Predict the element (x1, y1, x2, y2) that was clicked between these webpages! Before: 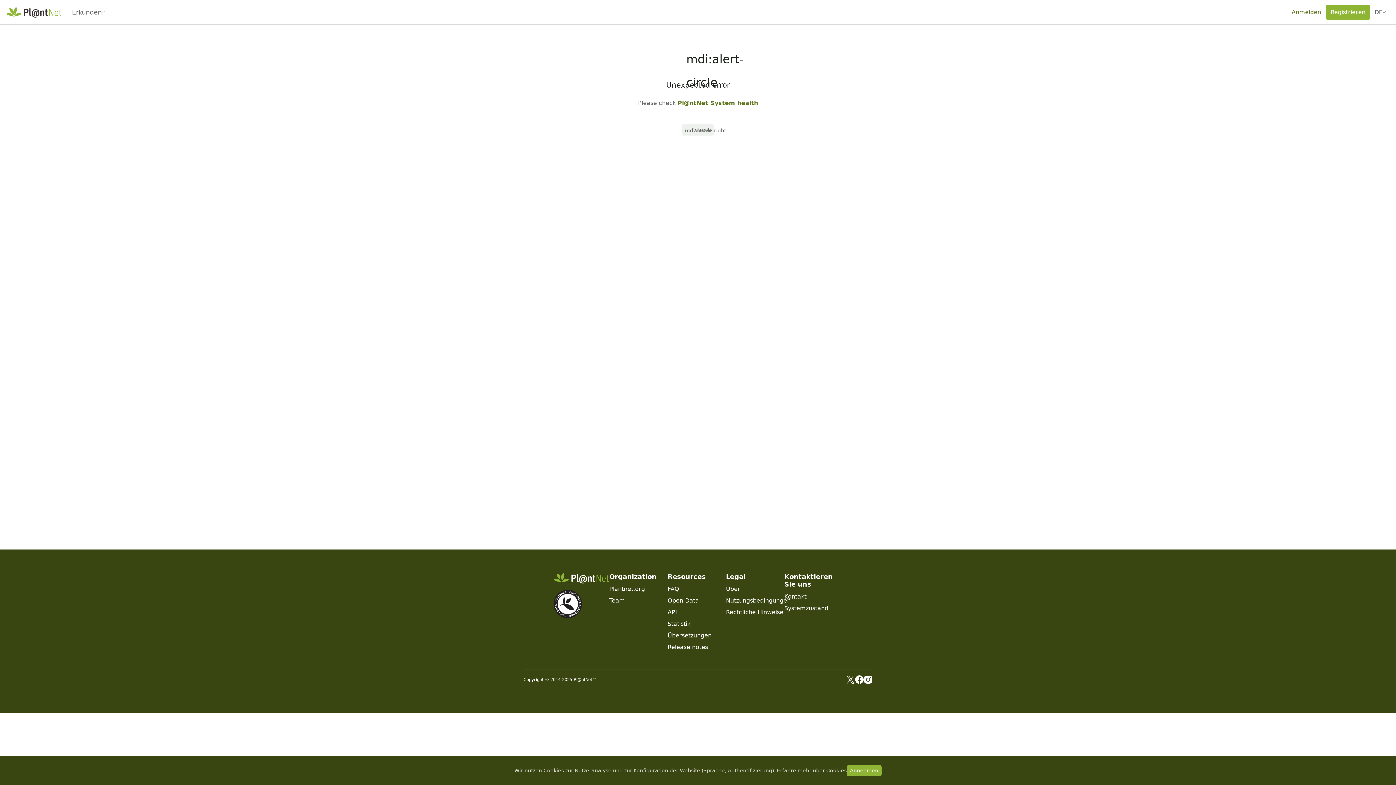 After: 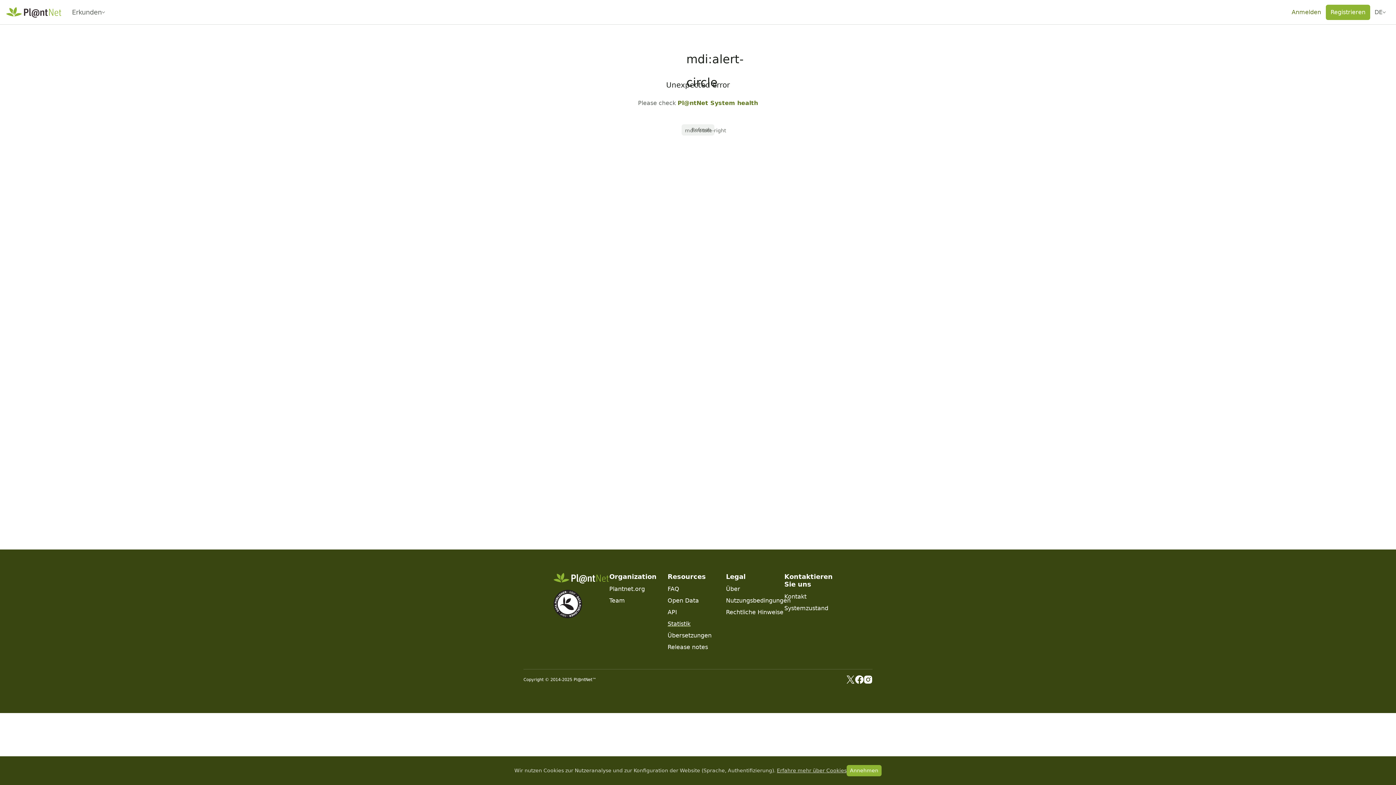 Action: bbox: (667, 620, 690, 627) label: Statistik